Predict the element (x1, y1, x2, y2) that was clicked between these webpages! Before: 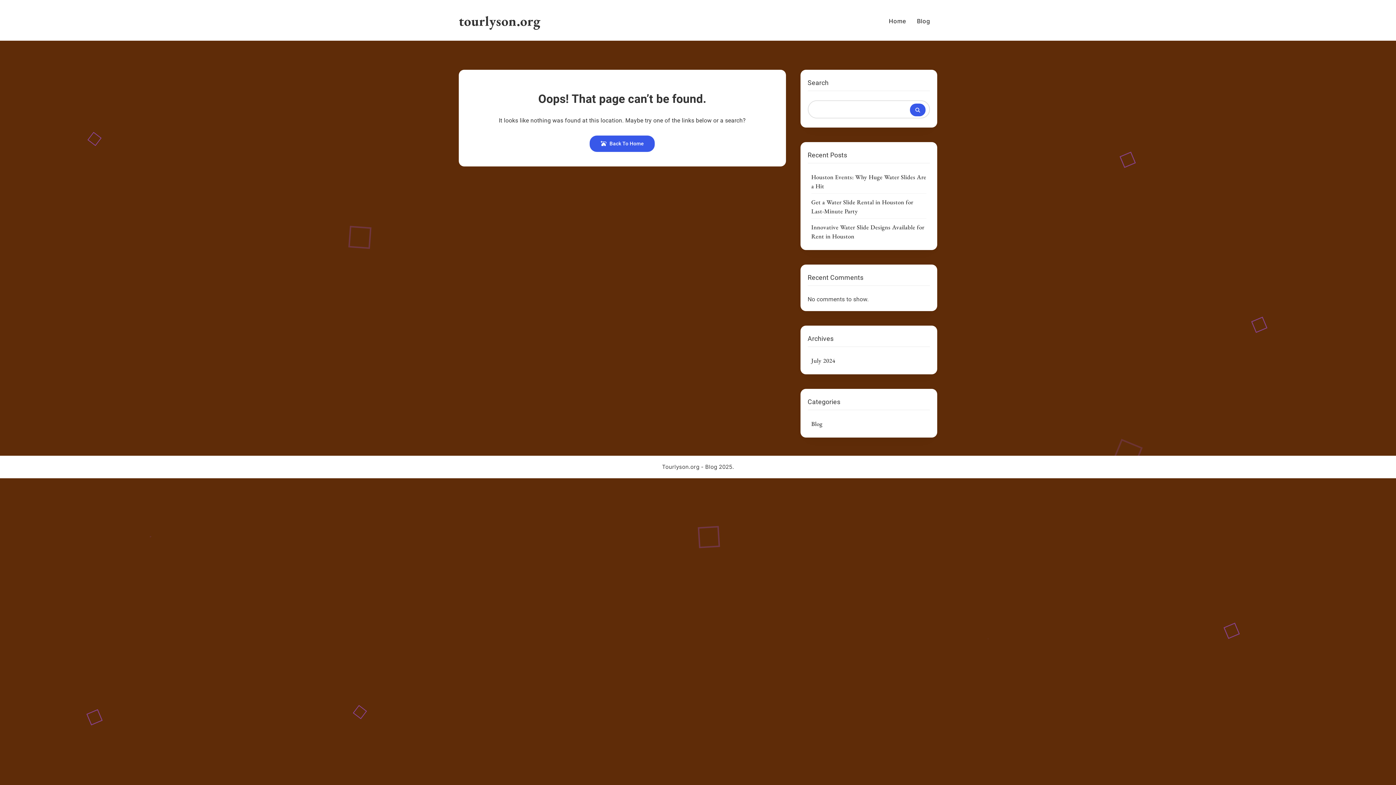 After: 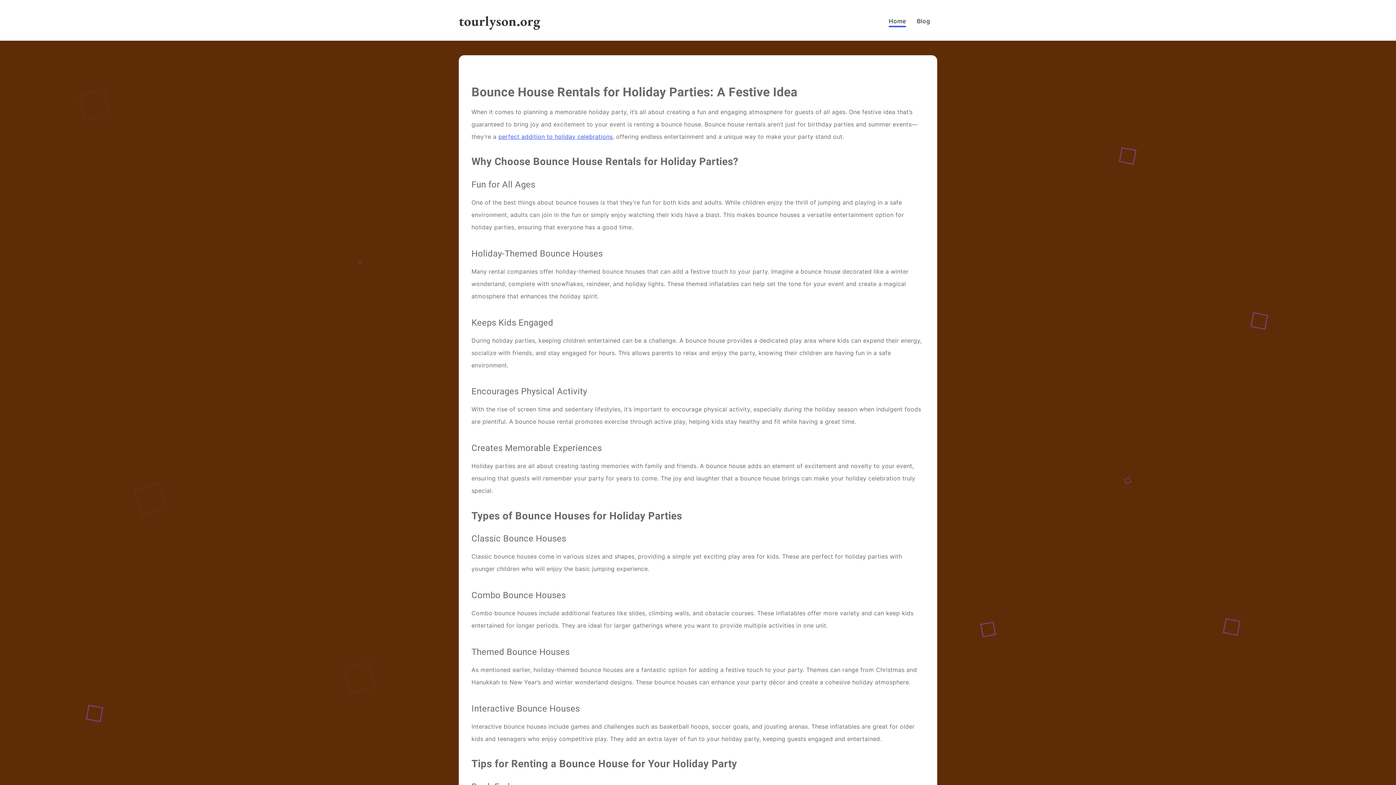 Action: bbox: (589, 135, 655, 152) label: Back To Home